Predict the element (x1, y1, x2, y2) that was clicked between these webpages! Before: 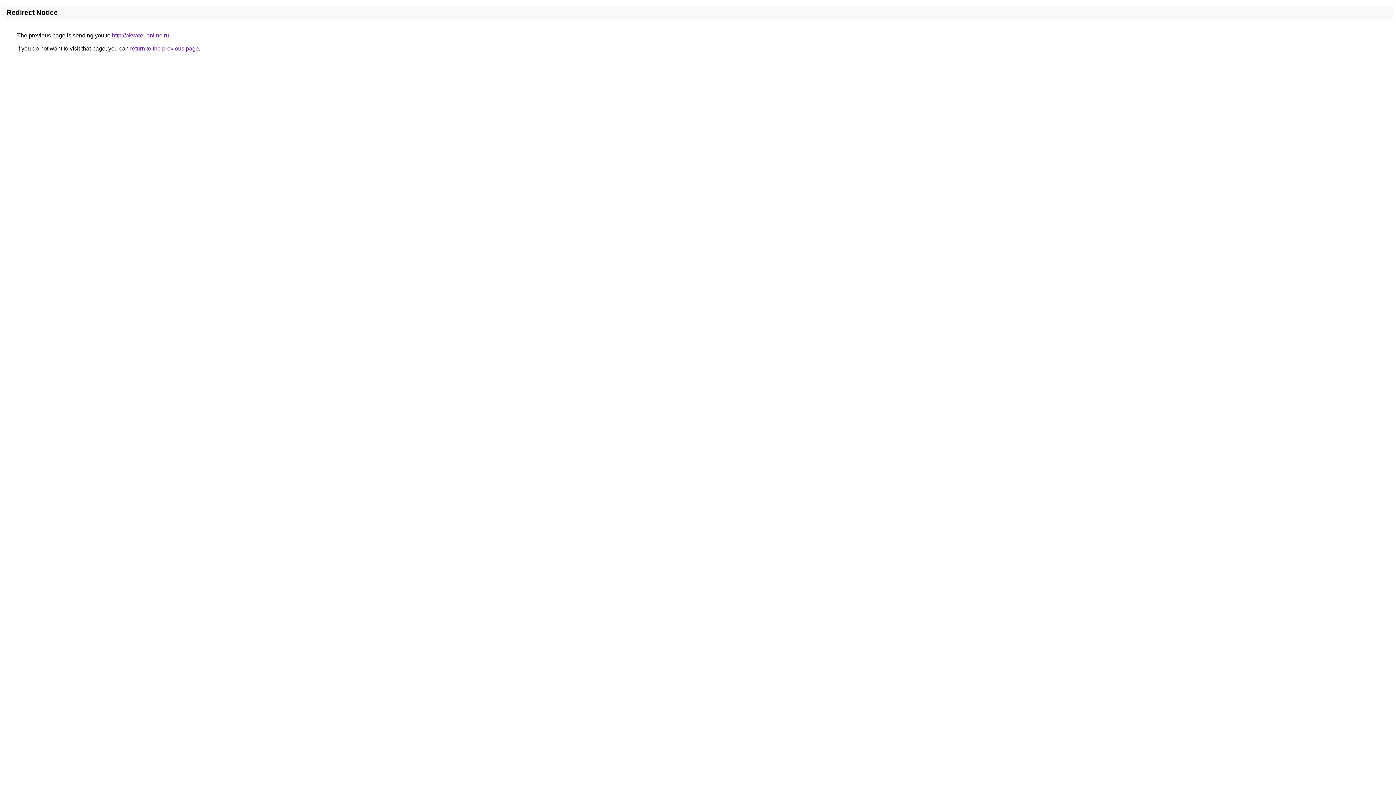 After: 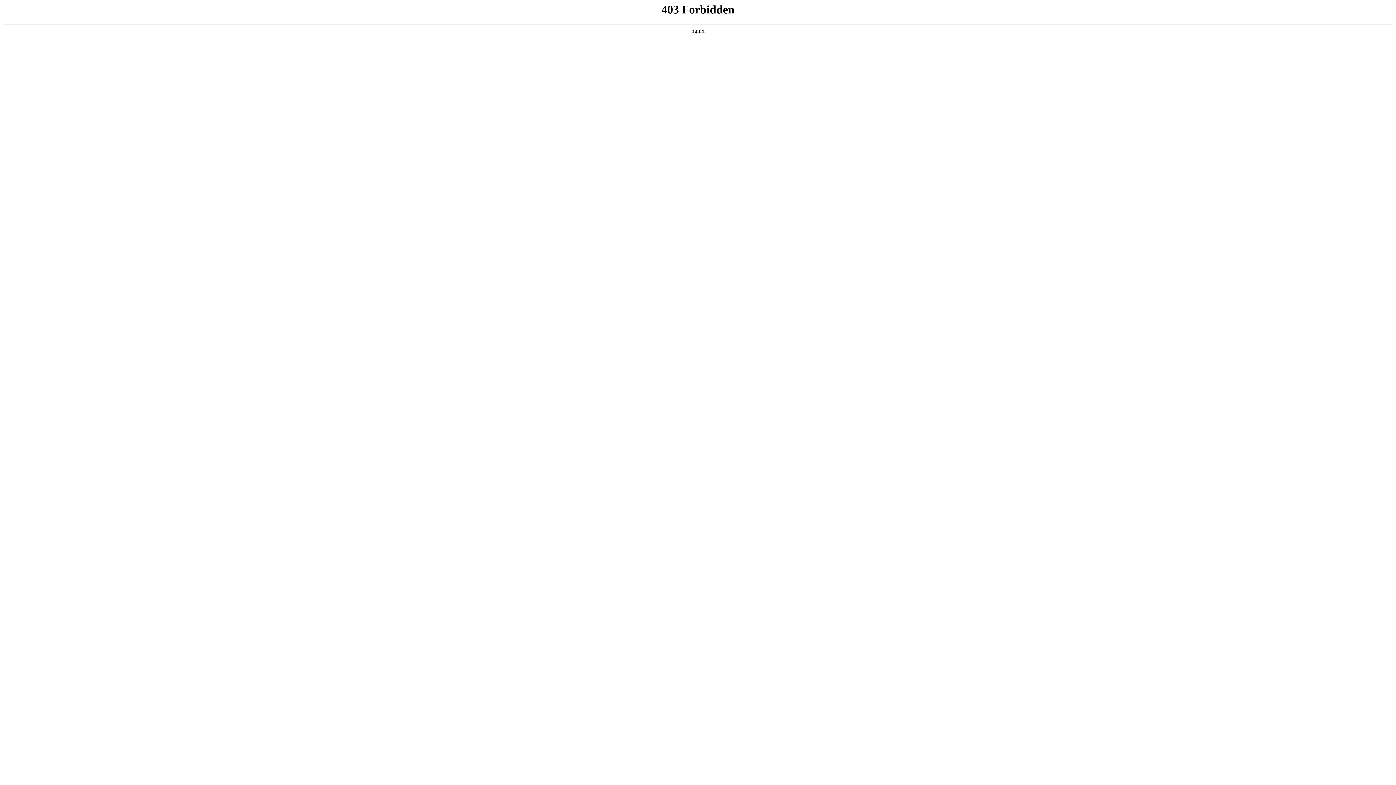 Action: label: http://akvarel-online.ru bbox: (112, 32, 169, 38)